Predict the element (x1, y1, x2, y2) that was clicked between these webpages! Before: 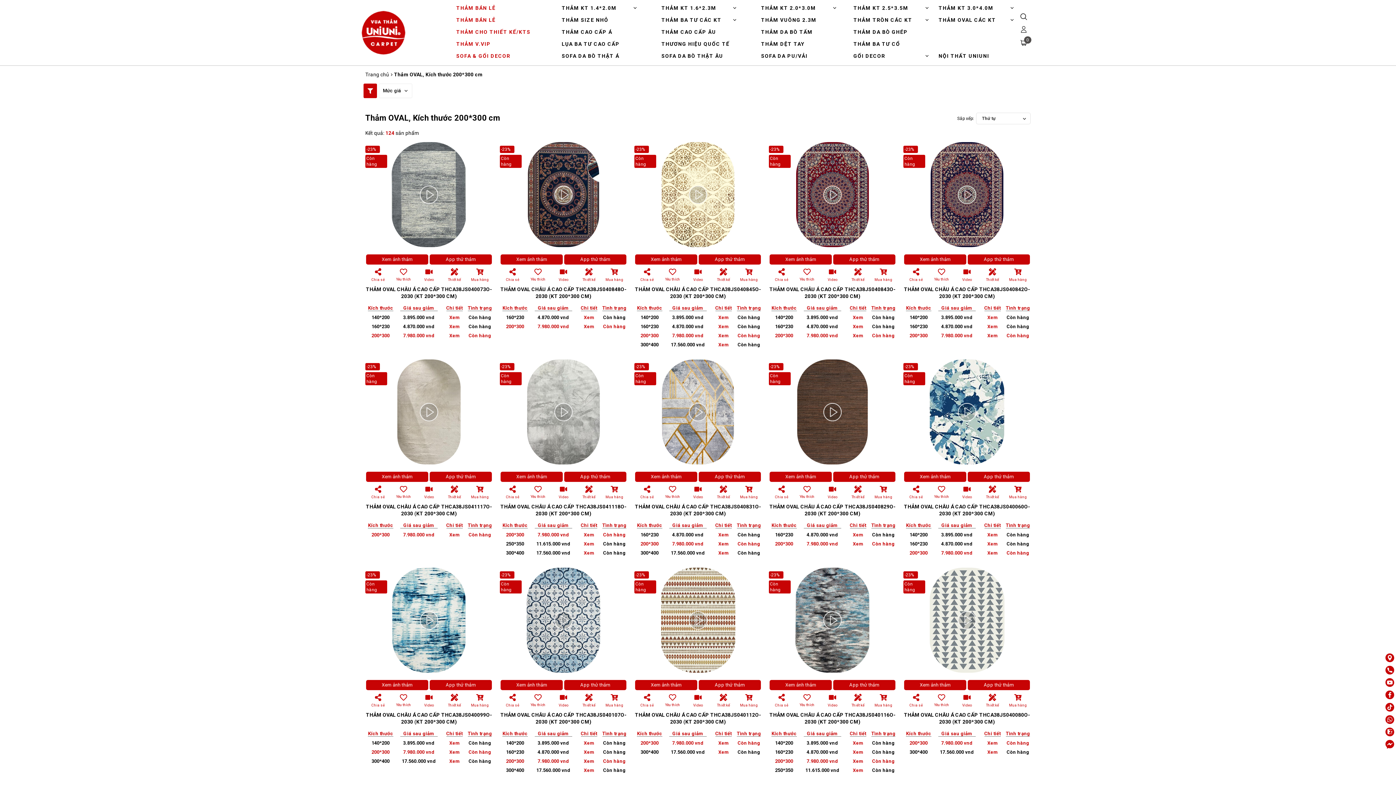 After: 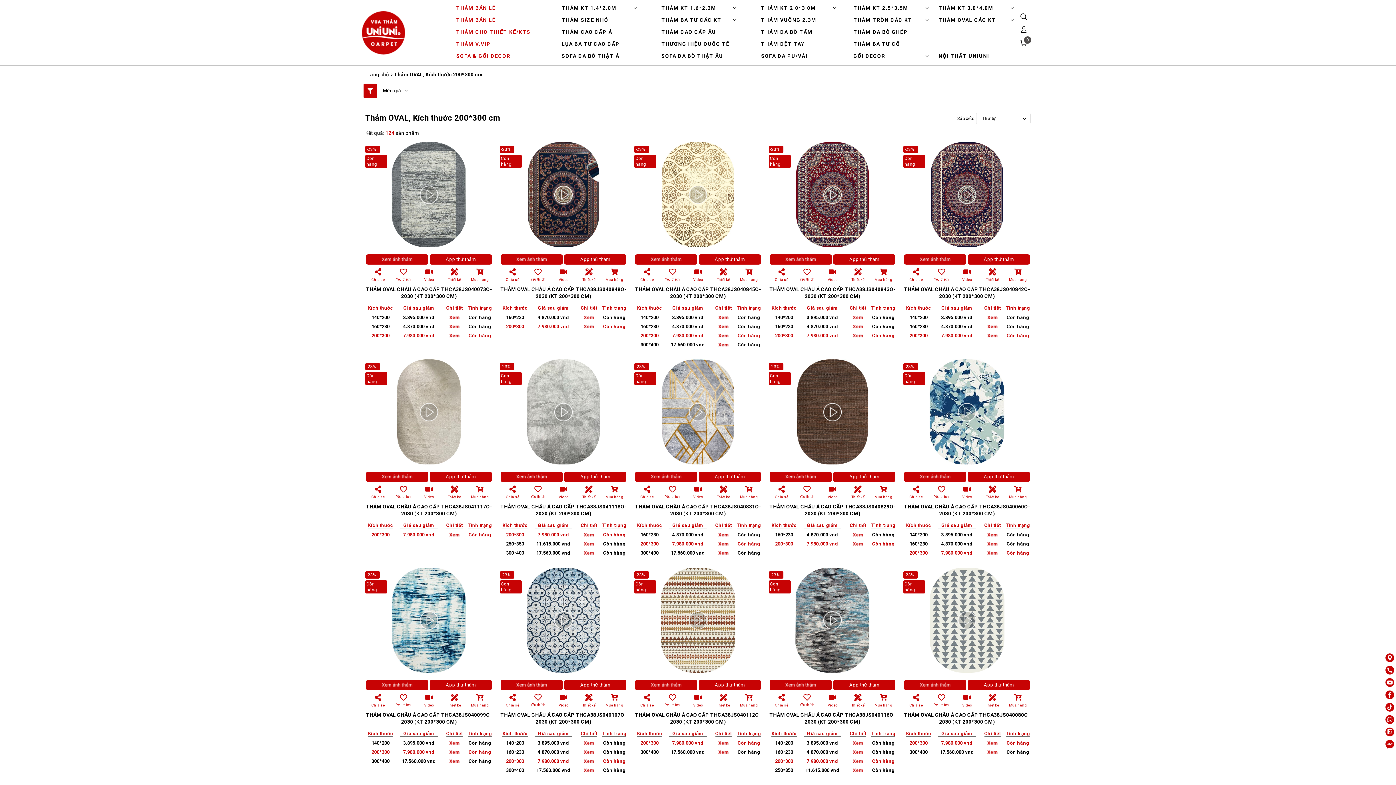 Action: bbox: (845, 694, 870, 708) label: Thiết kế